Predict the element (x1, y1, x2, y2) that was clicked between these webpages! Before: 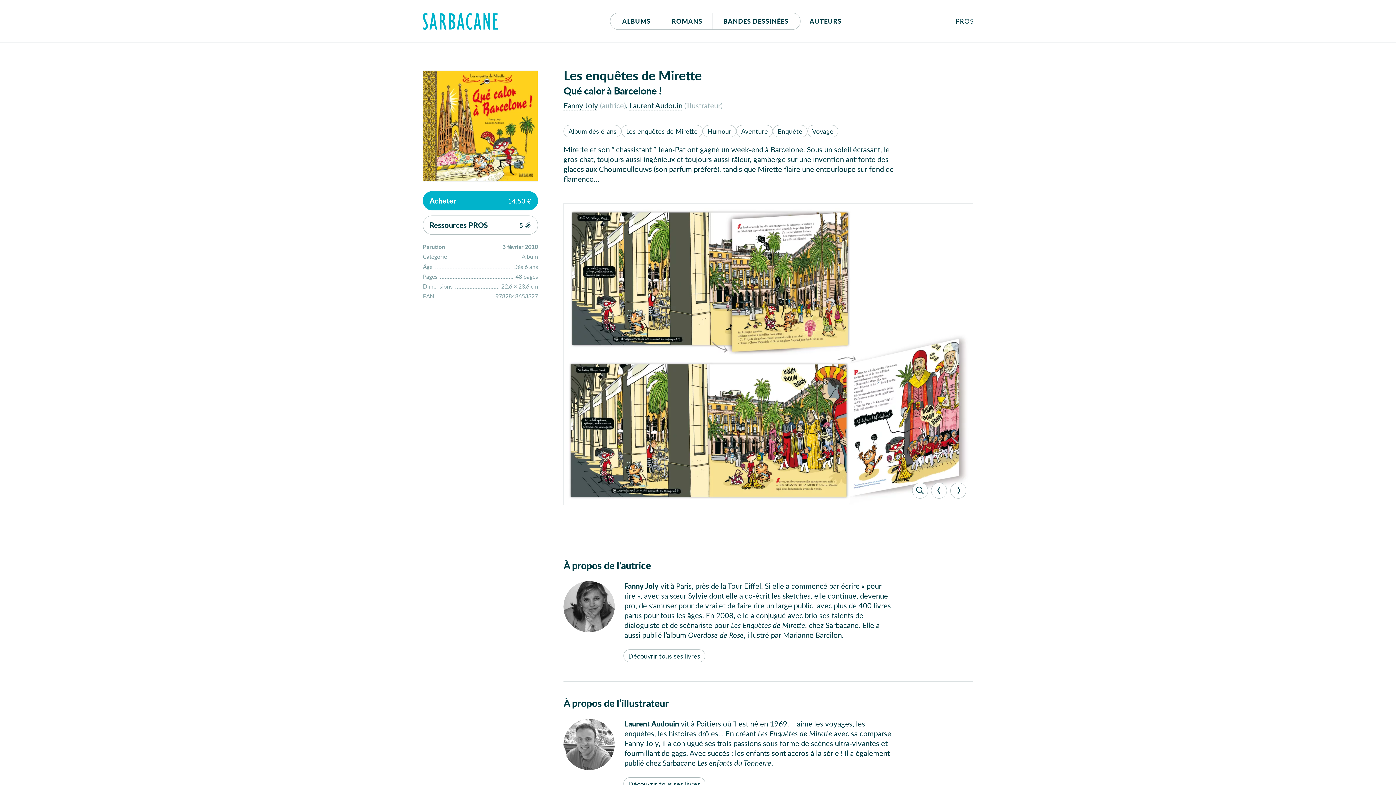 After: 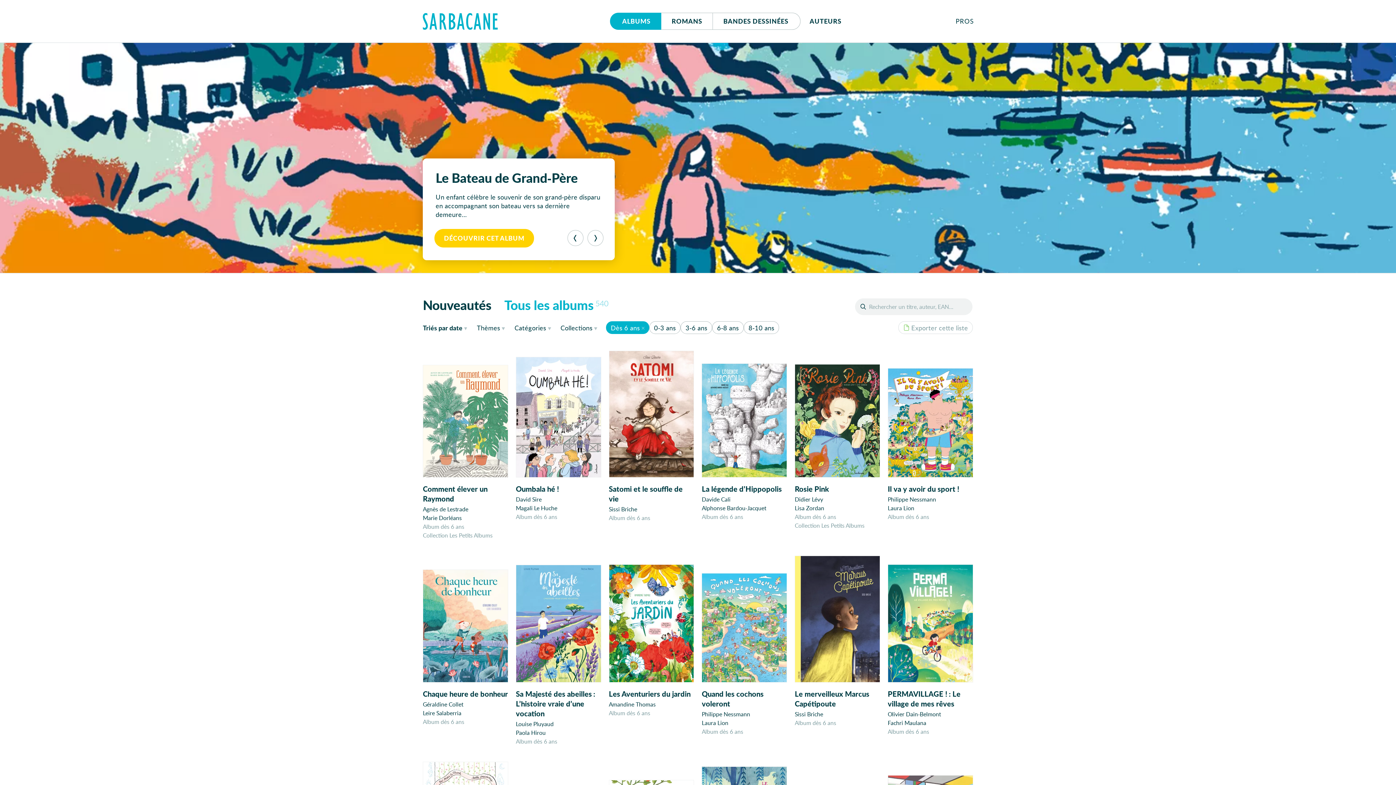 Action: label: Album dès 6 ans bbox: (563, 124, 621, 137)